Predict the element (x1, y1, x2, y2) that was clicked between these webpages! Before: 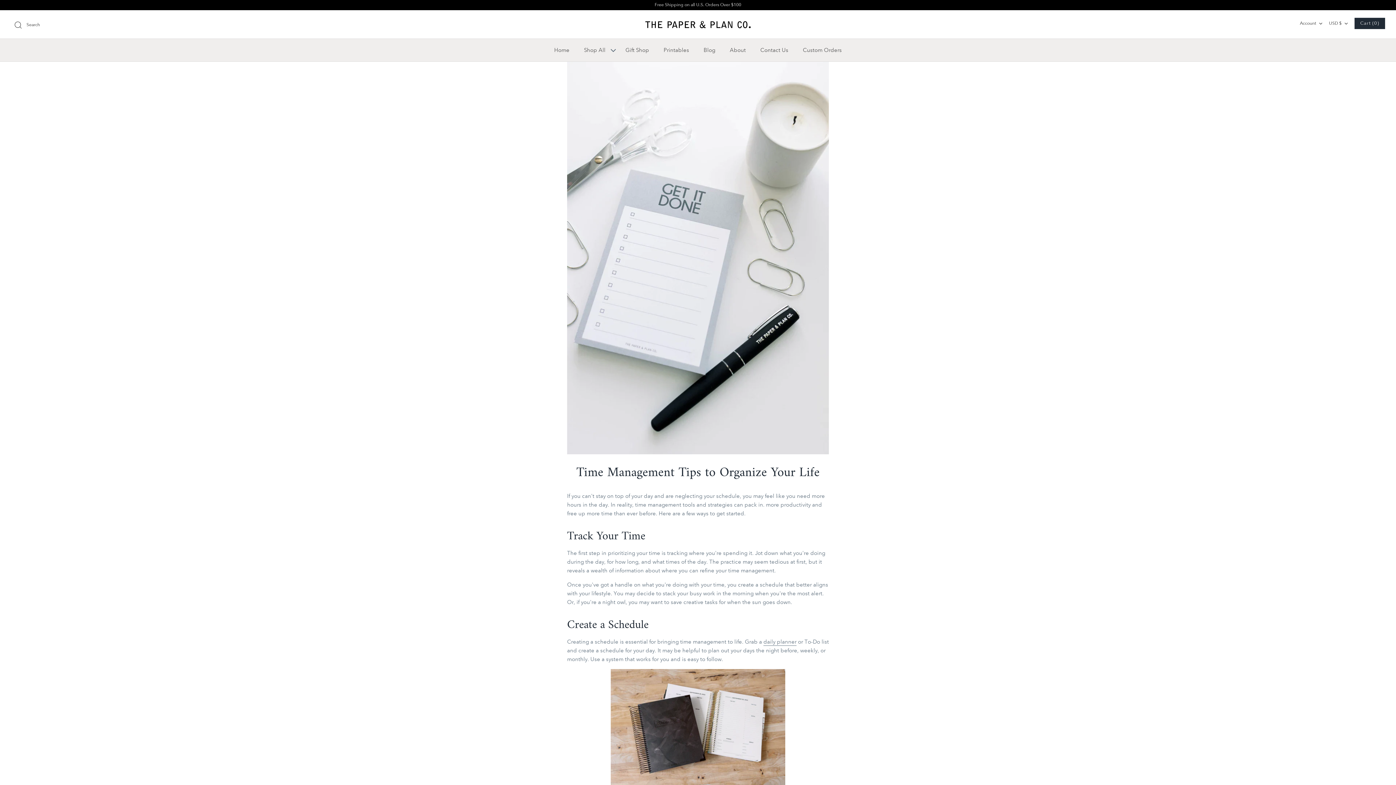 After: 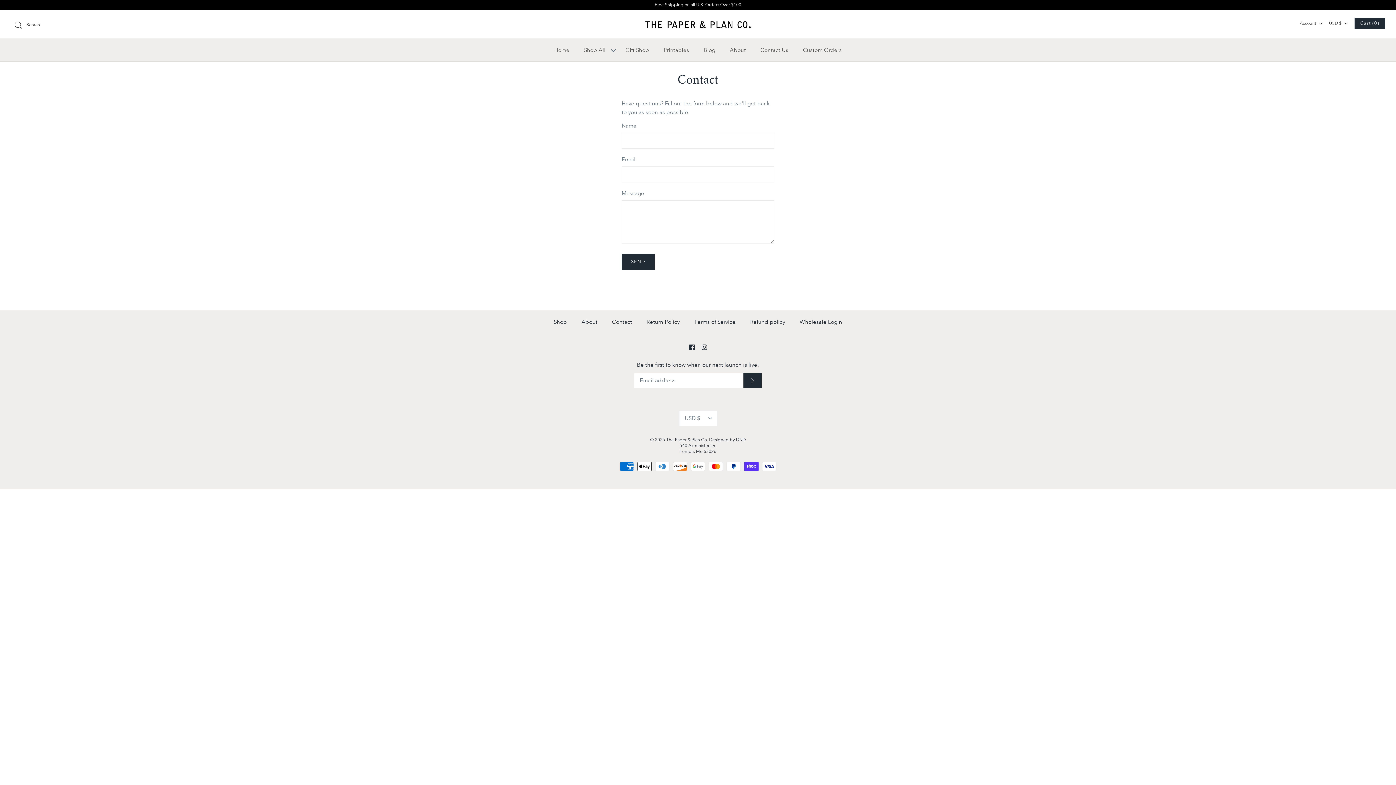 Action: label: Contact Us bbox: (754, 38, 795, 61)